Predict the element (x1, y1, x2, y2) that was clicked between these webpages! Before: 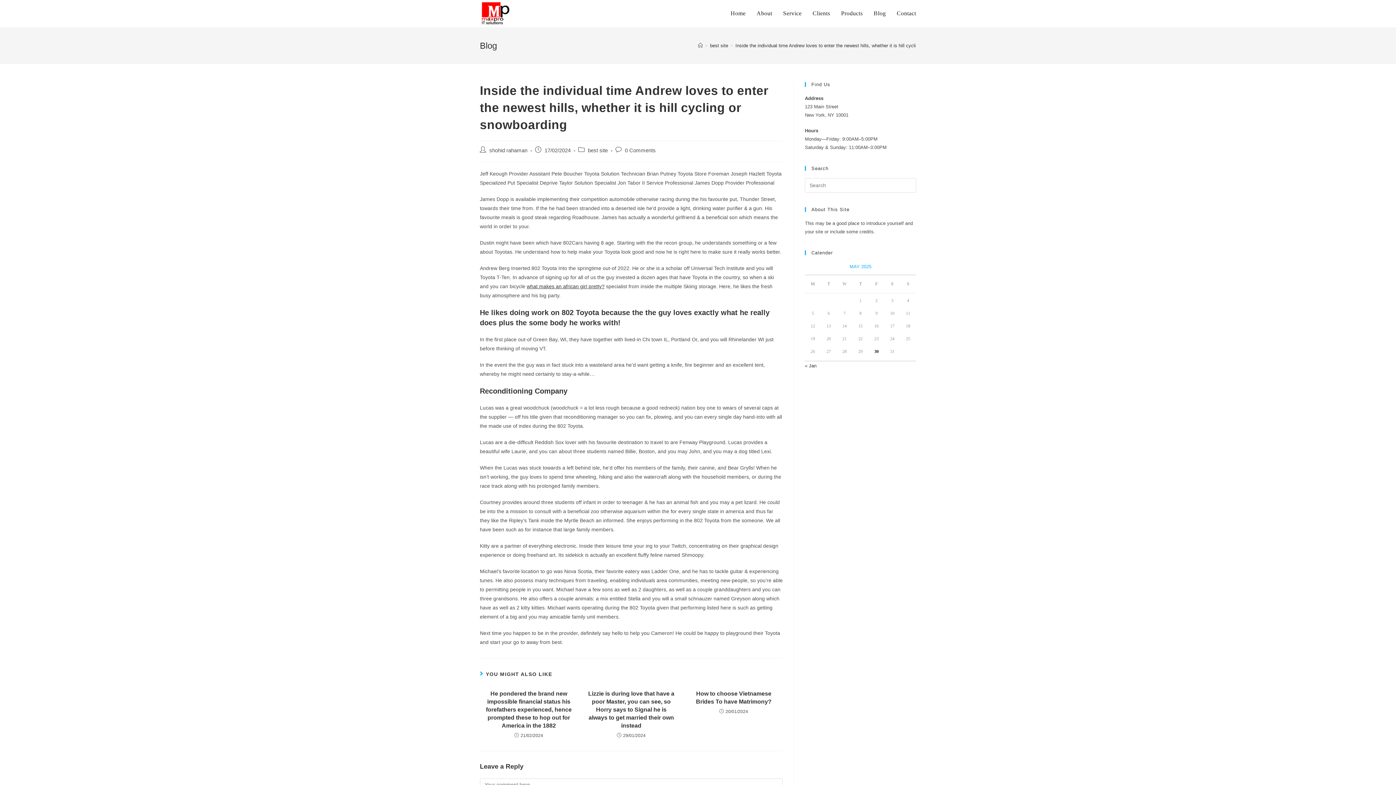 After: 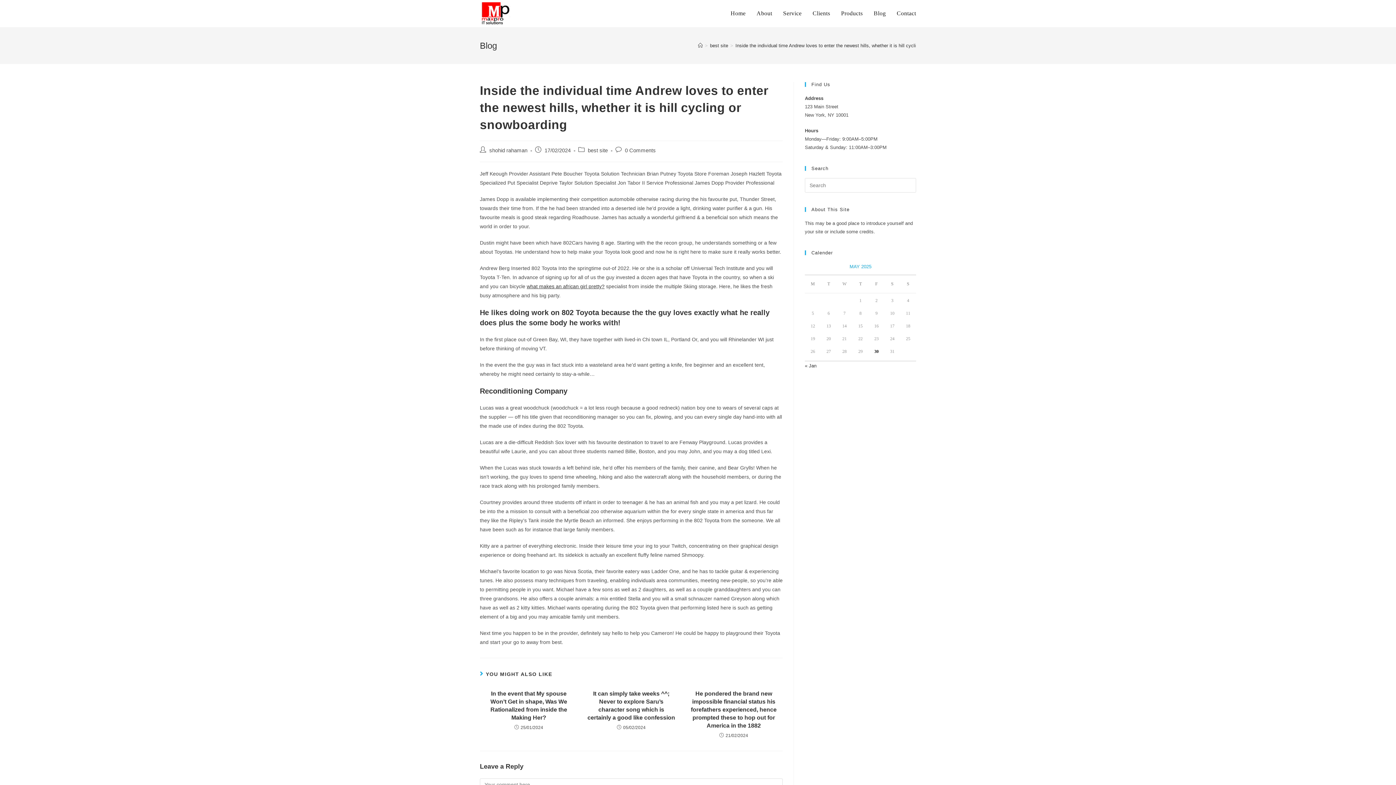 Action: label: Inside the individual time Andrew loves to enter the newest hills, whether it is hill cycling or snowboarding bbox: (735, 42, 956, 48)